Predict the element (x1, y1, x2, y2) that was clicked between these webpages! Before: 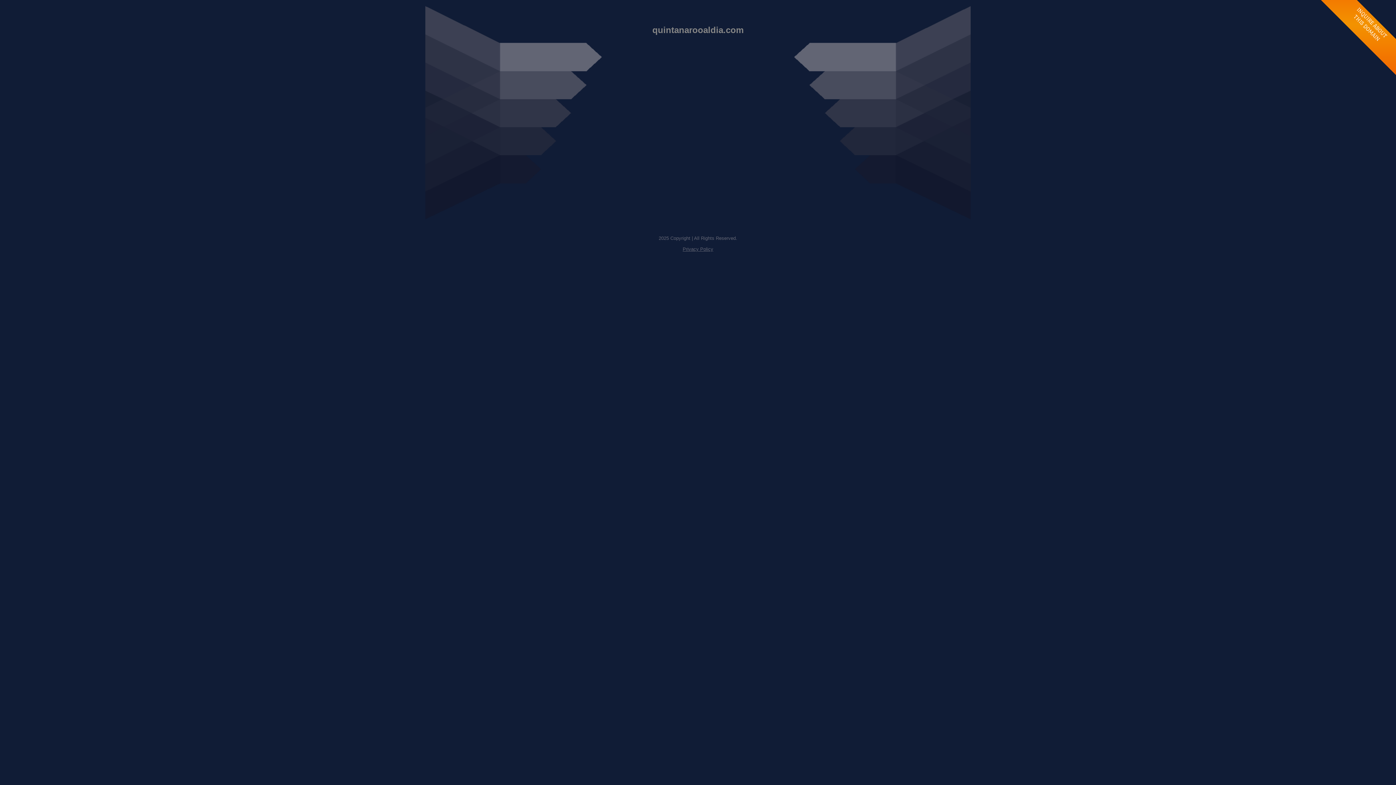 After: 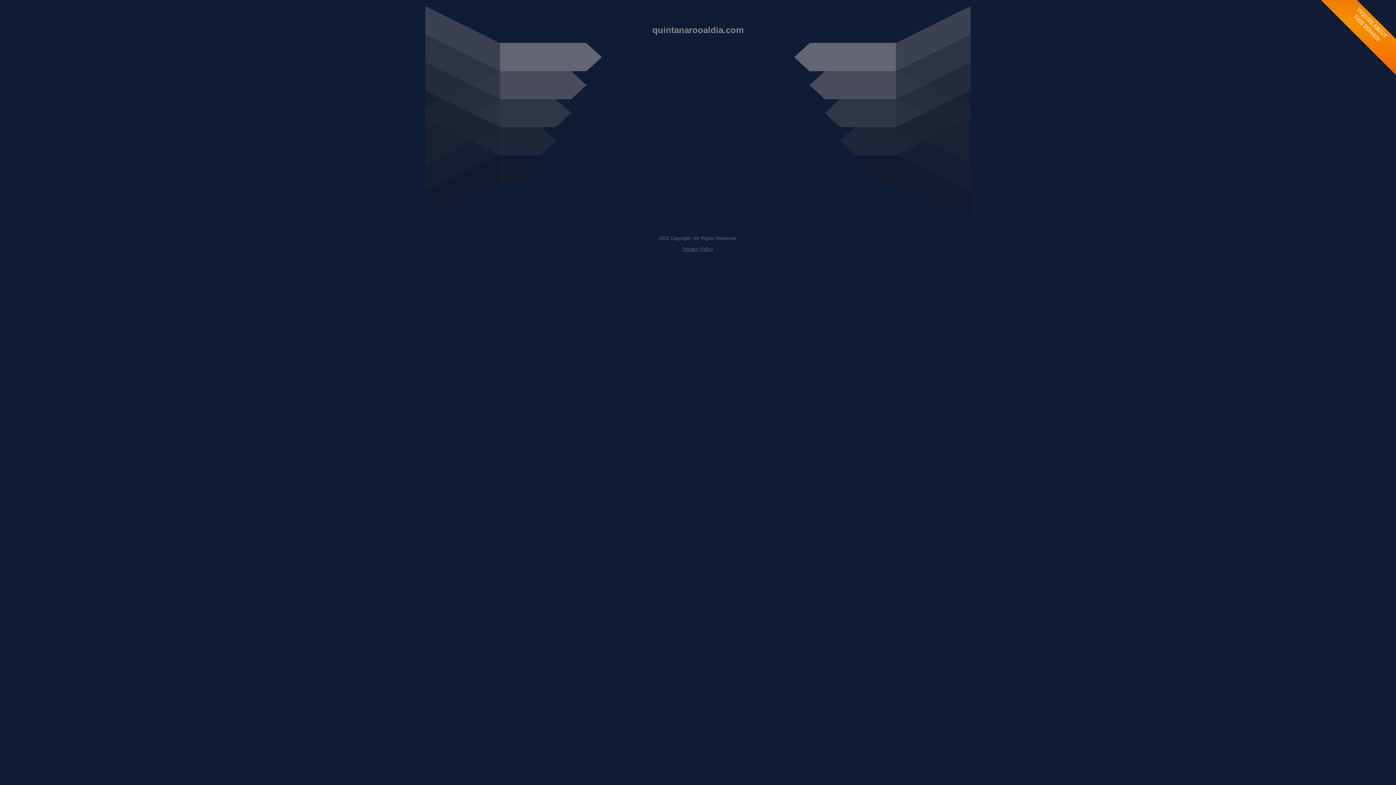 Action: bbox: (682, 246, 713, 252) label: Privacy Policy